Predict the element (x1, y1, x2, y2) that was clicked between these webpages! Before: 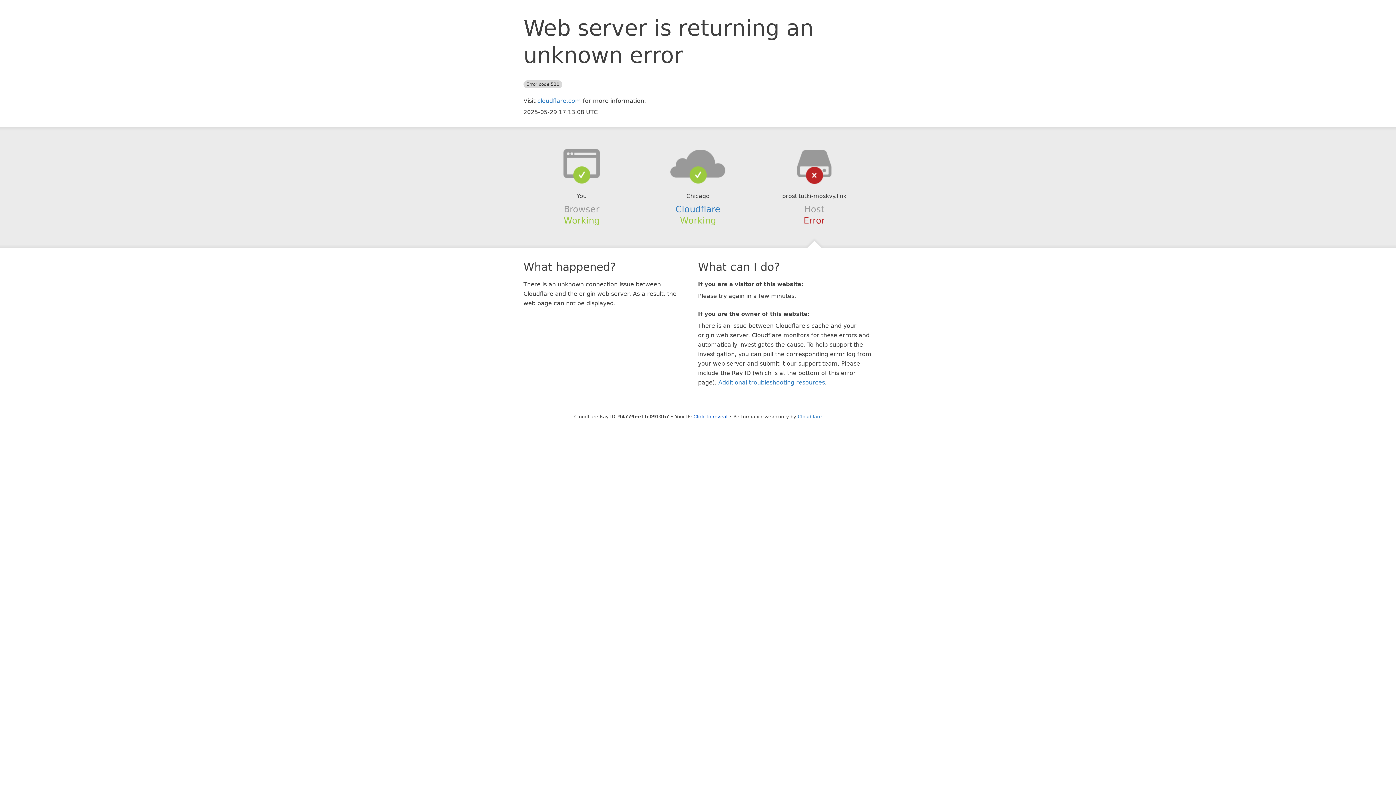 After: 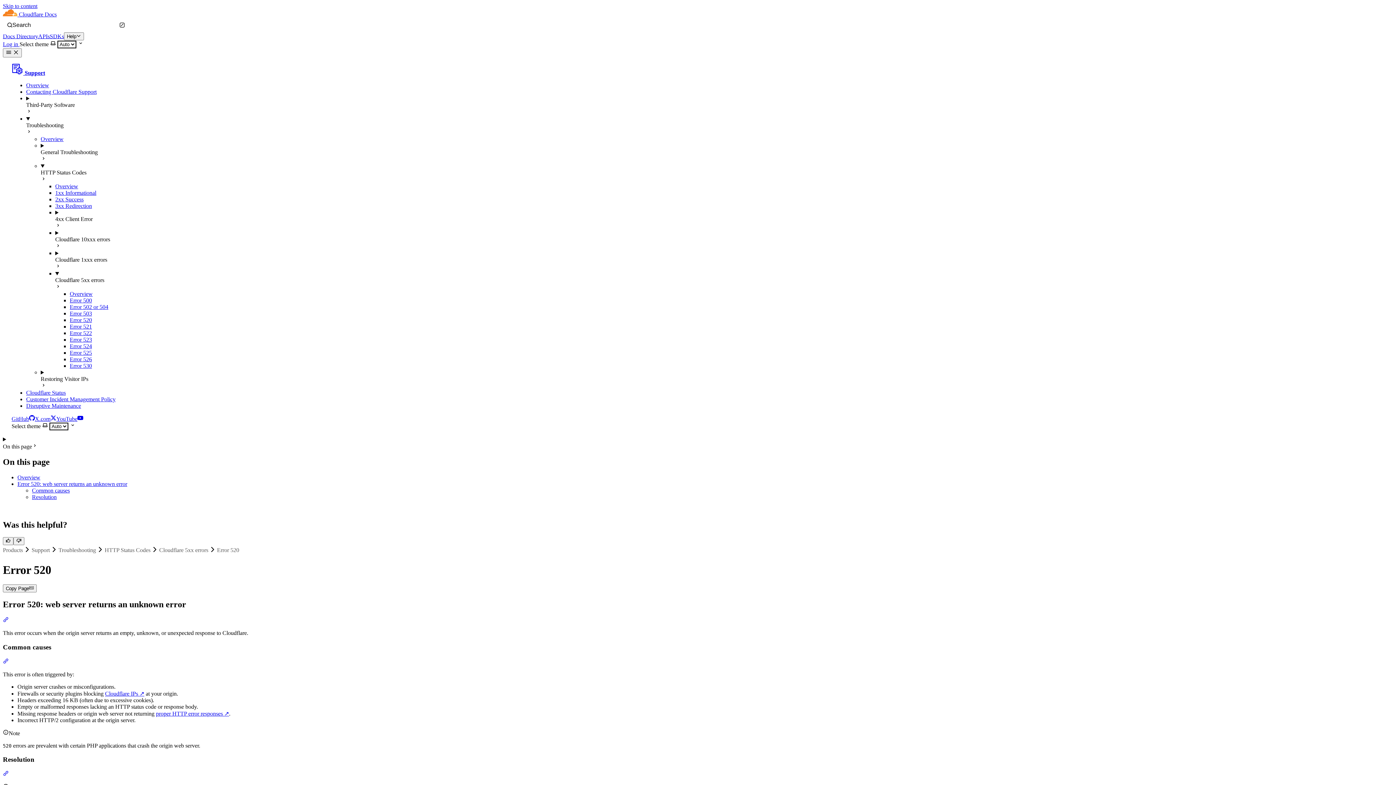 Action: label: Additional troubleshooting resources bbox: (718, 379, 825, 386)